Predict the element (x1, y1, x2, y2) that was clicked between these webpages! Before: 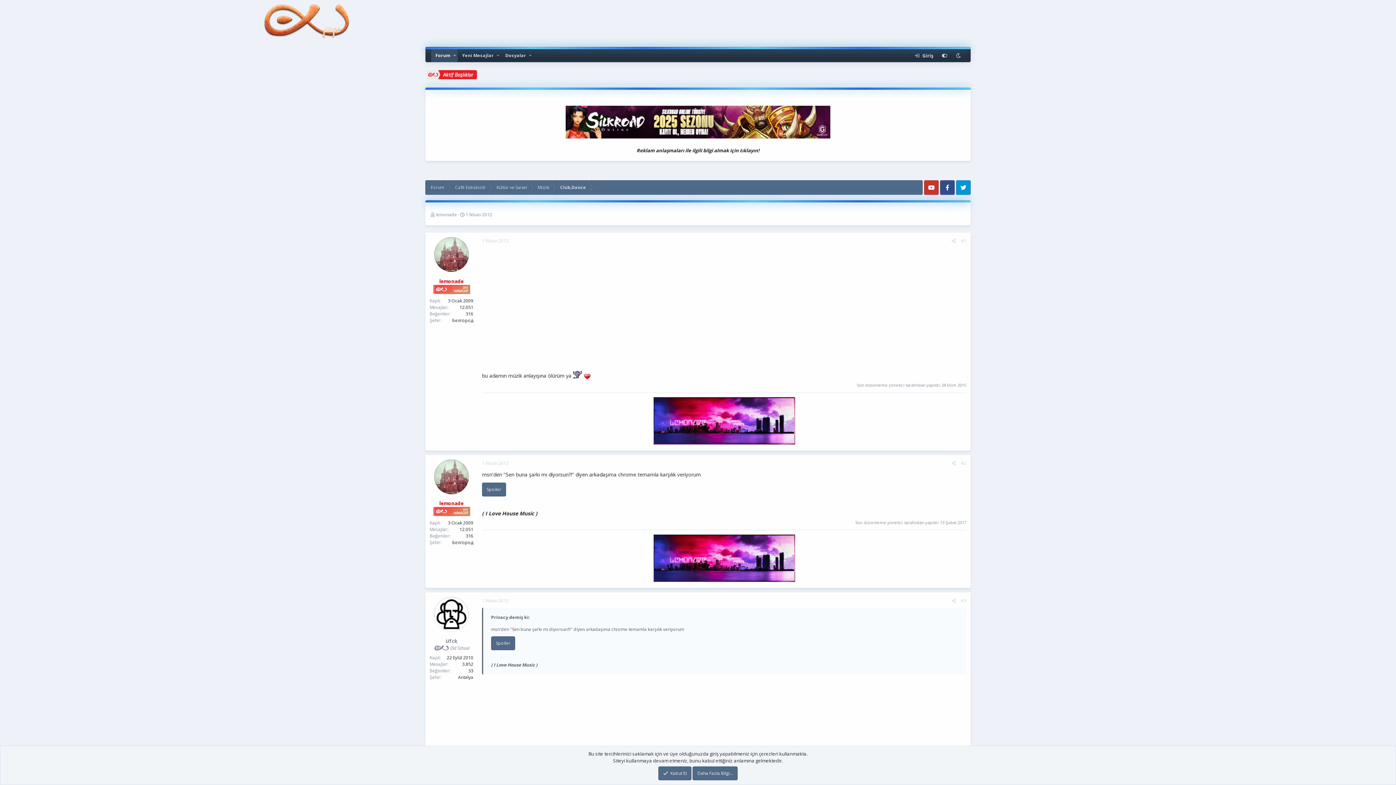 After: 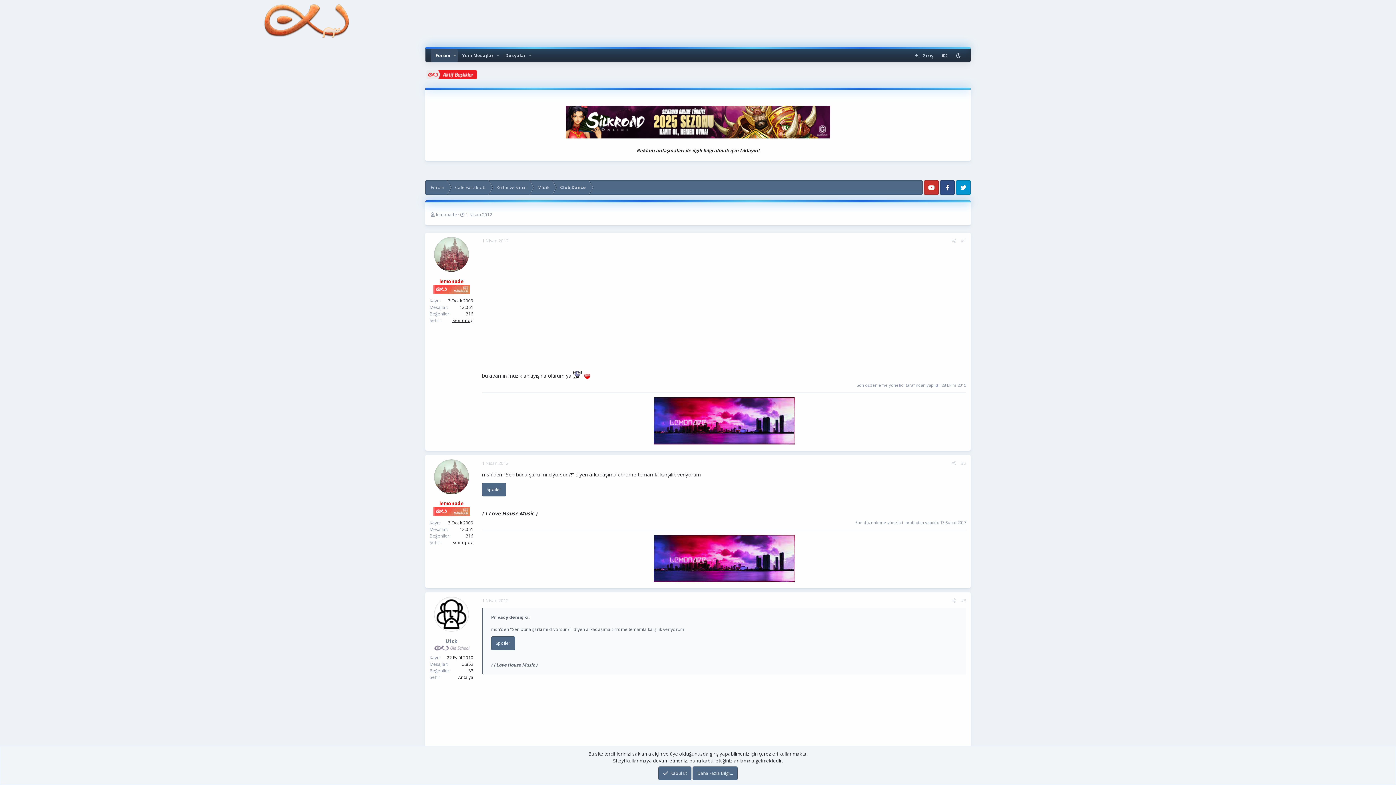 Action: bbox: (452, 317, 473, 323) label: Белгород